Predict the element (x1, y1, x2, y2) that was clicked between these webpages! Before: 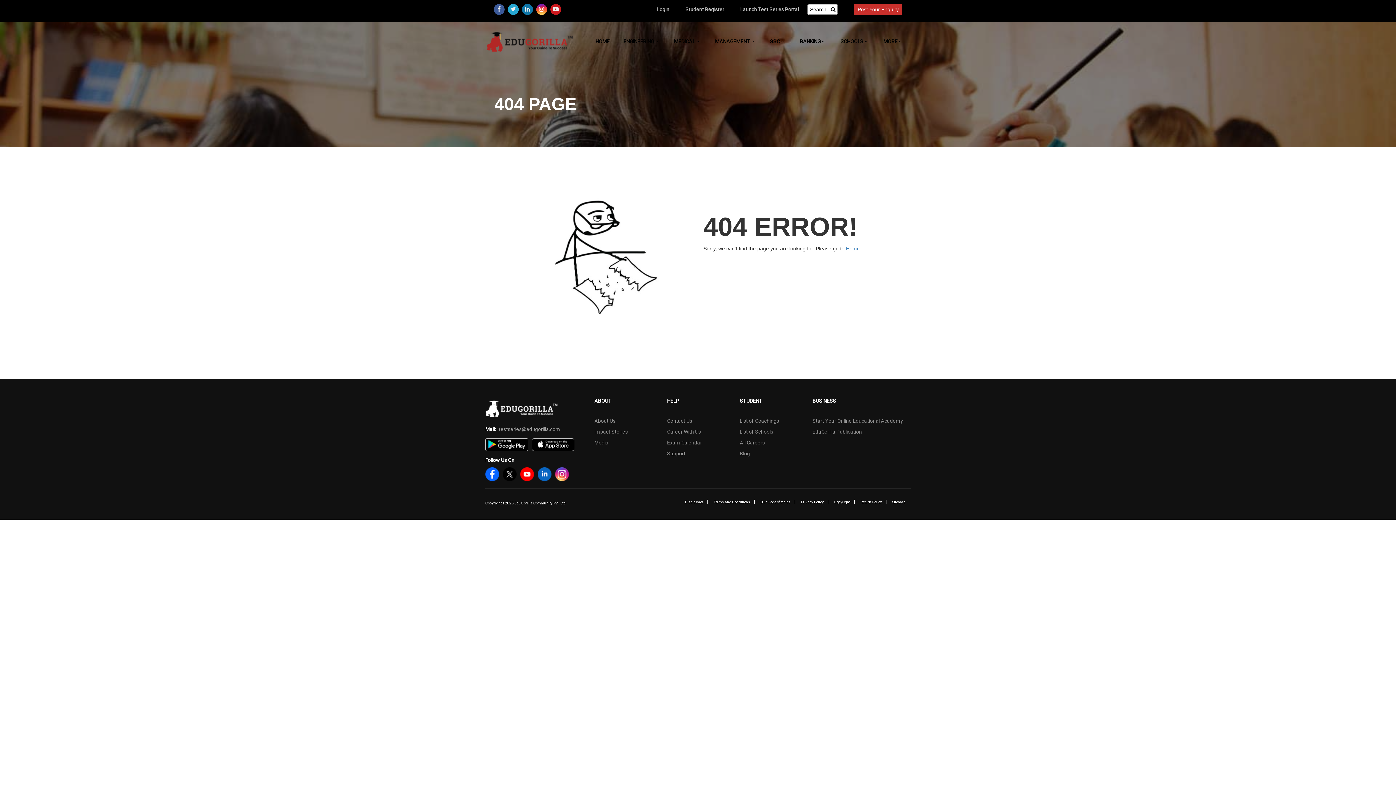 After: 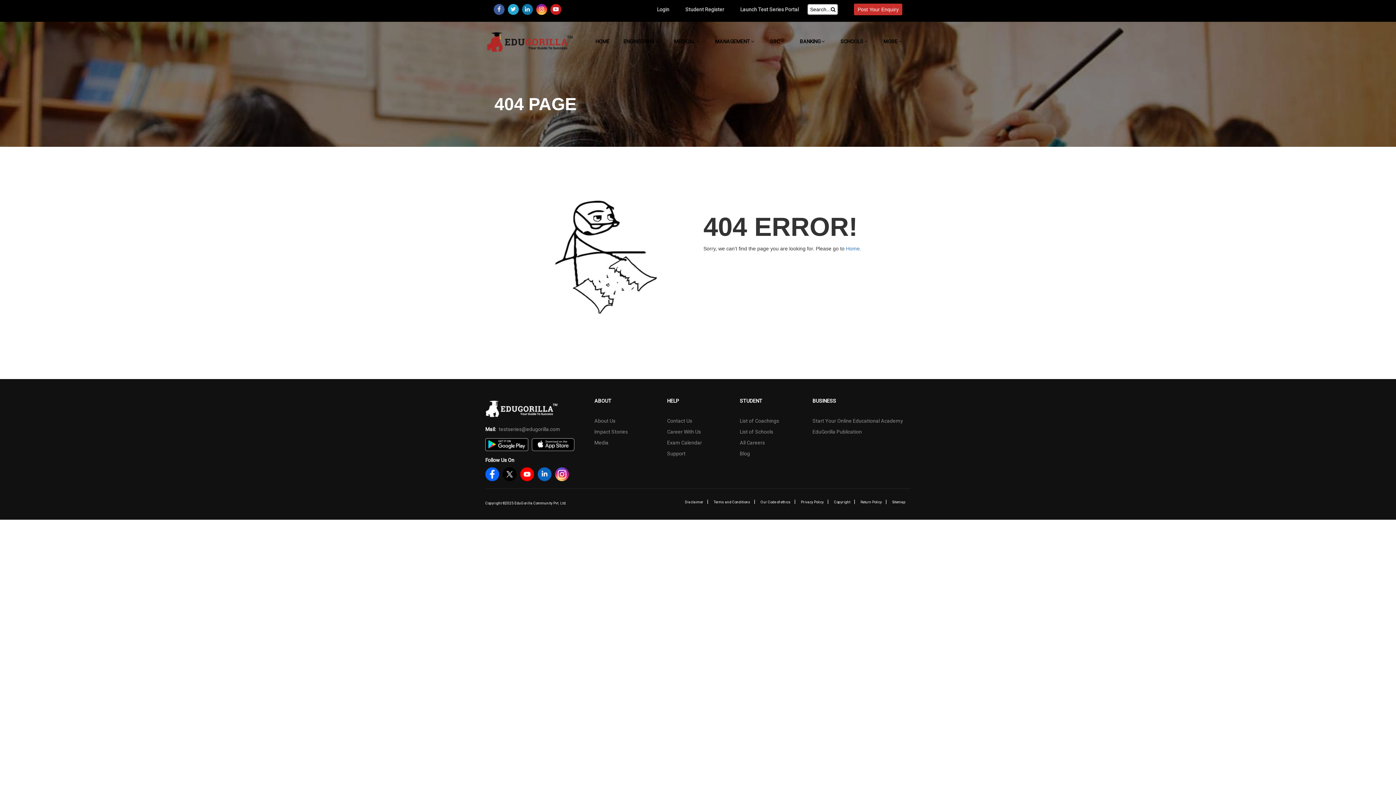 Action: bbox: (536, 3, 547, 14)